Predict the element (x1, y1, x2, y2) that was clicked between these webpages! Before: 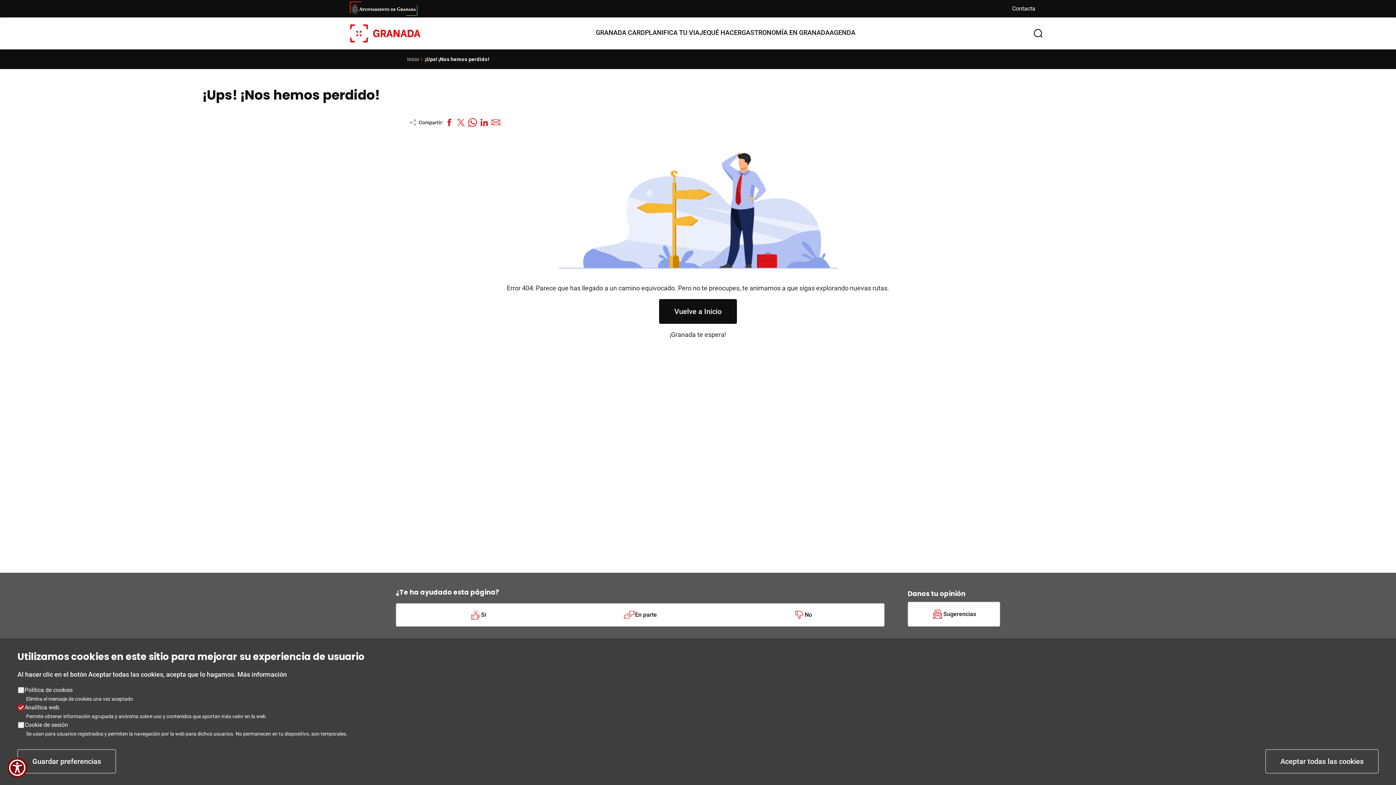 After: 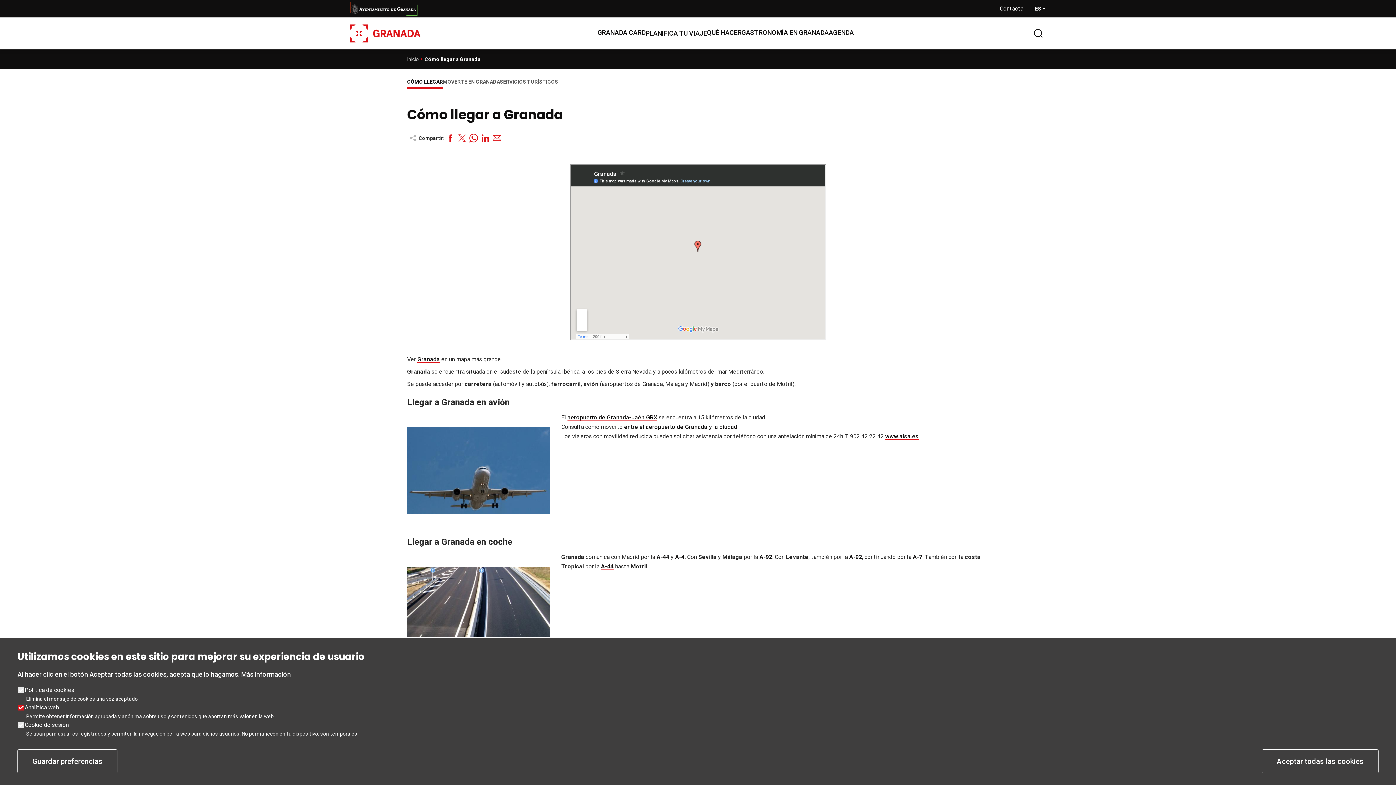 Action: label: PLANIFICA TU VIAJE bbox: (645, 24, 706, 40)